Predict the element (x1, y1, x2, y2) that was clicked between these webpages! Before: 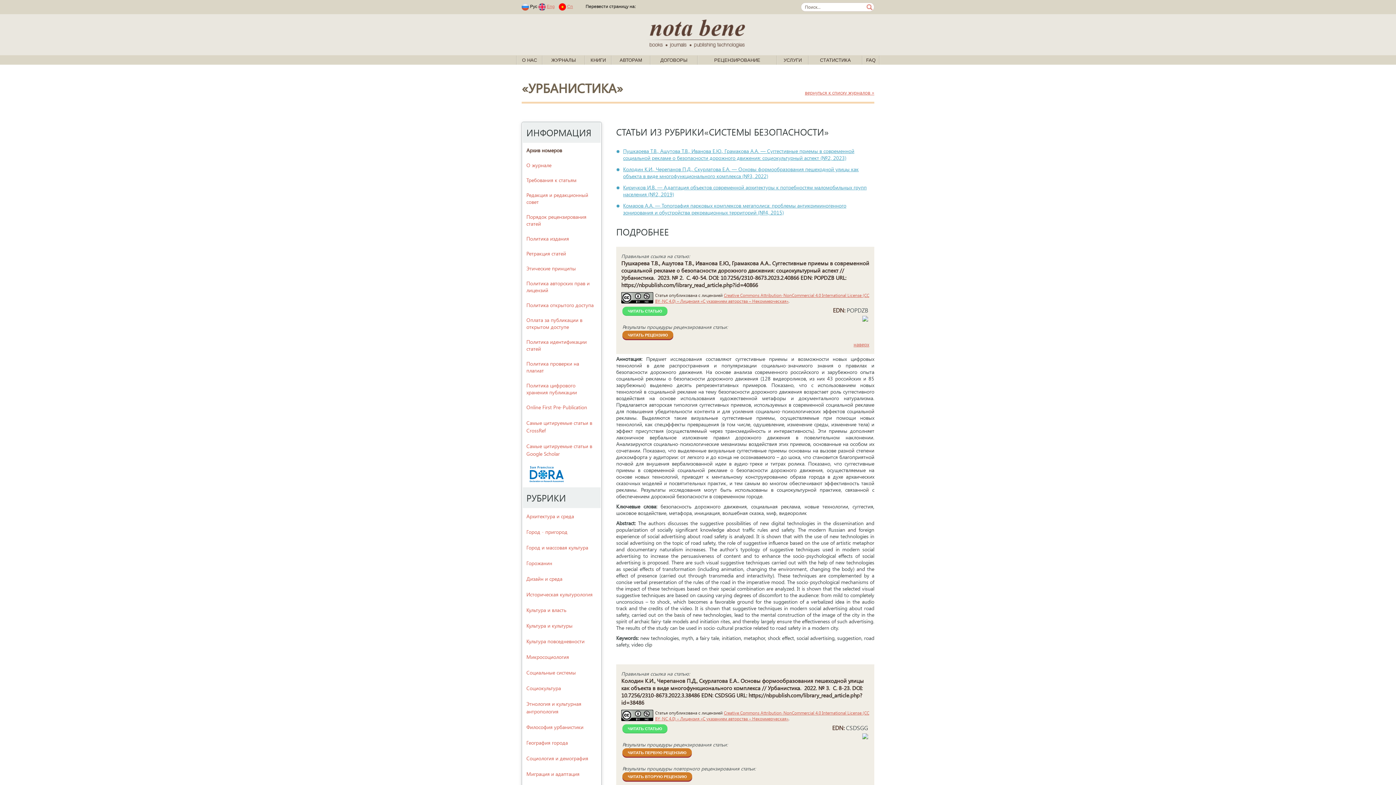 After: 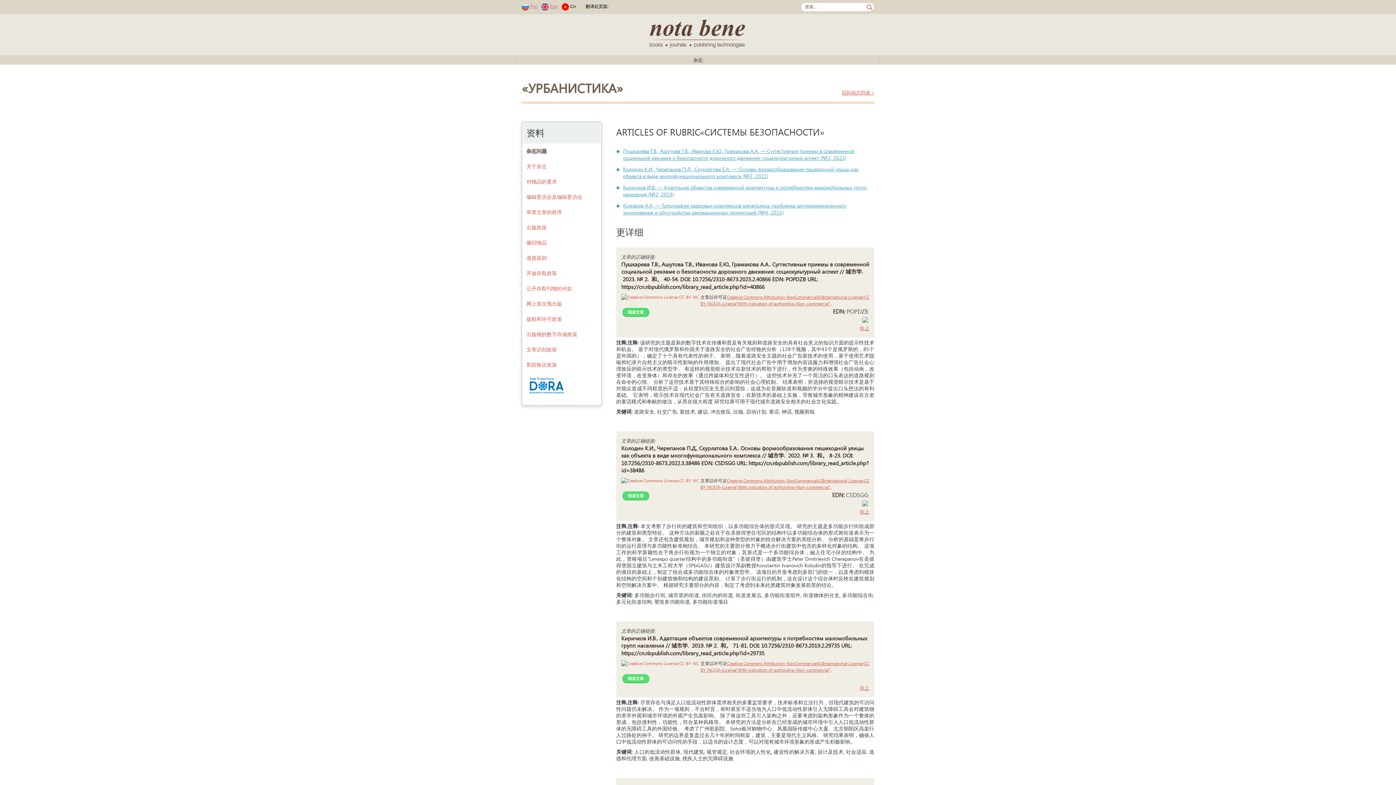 Action: bbox: (558, 4, 566, 9)